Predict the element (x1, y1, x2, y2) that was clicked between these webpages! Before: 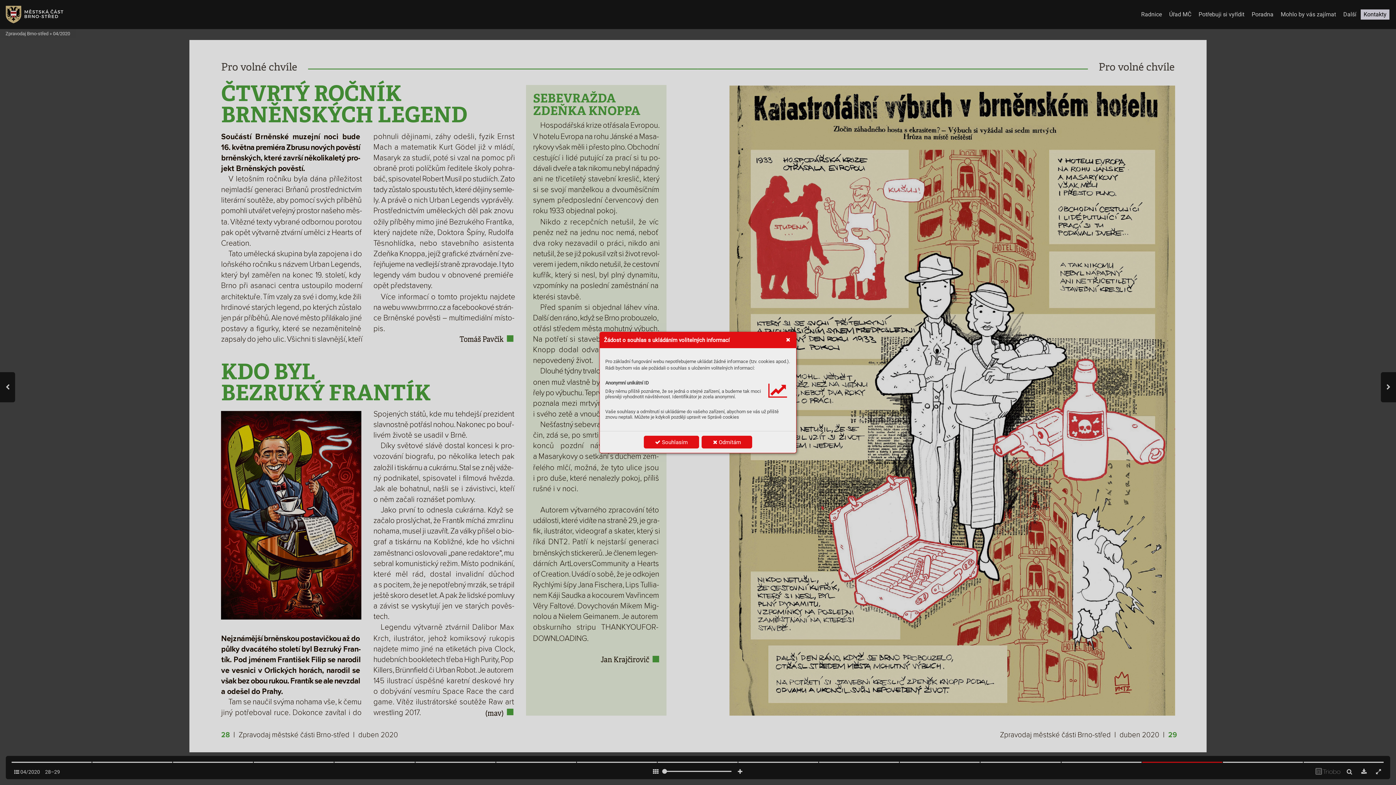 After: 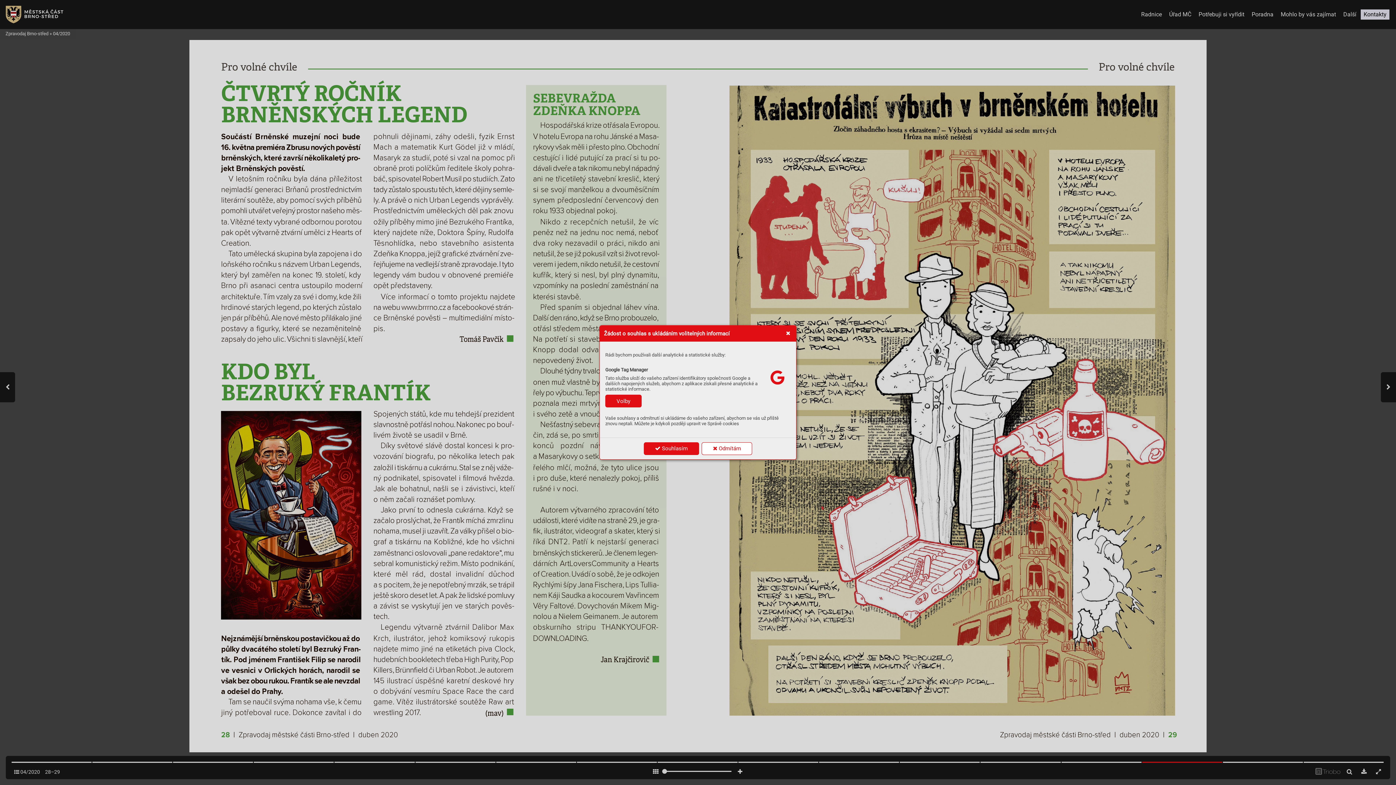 Action: label:  Odmítám bbox: (701, 436, 752, 448)